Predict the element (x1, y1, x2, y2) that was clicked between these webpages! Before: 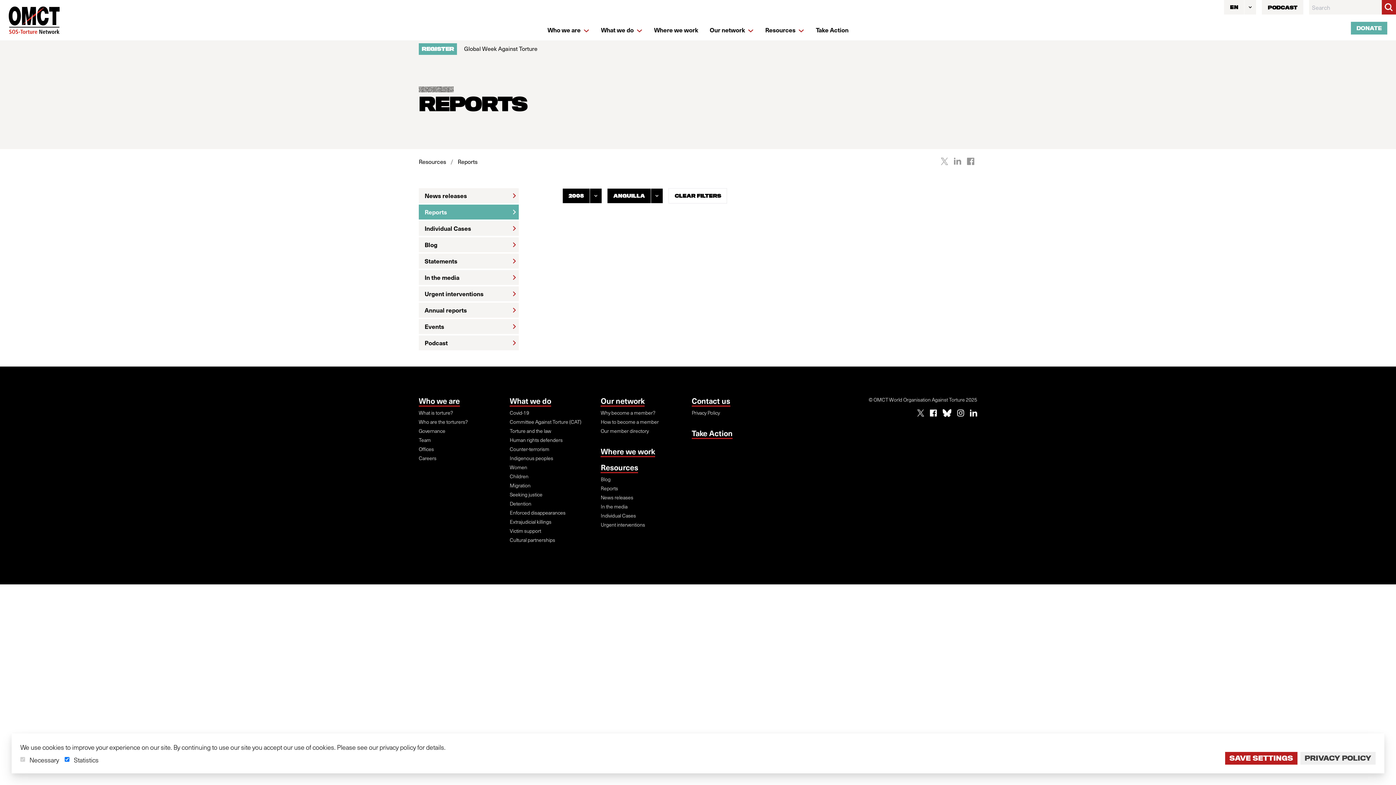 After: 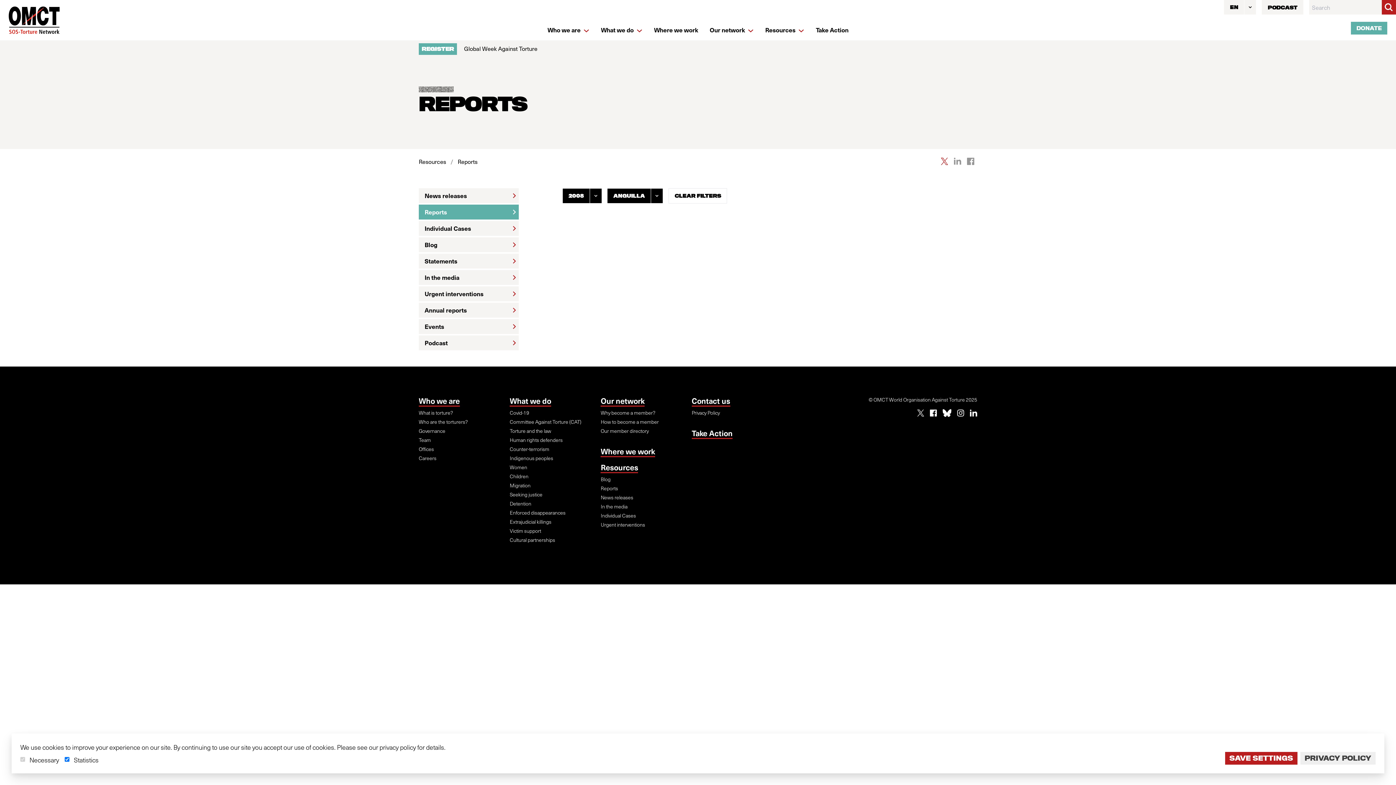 Action: bbox: (938, 154, 951, 168)